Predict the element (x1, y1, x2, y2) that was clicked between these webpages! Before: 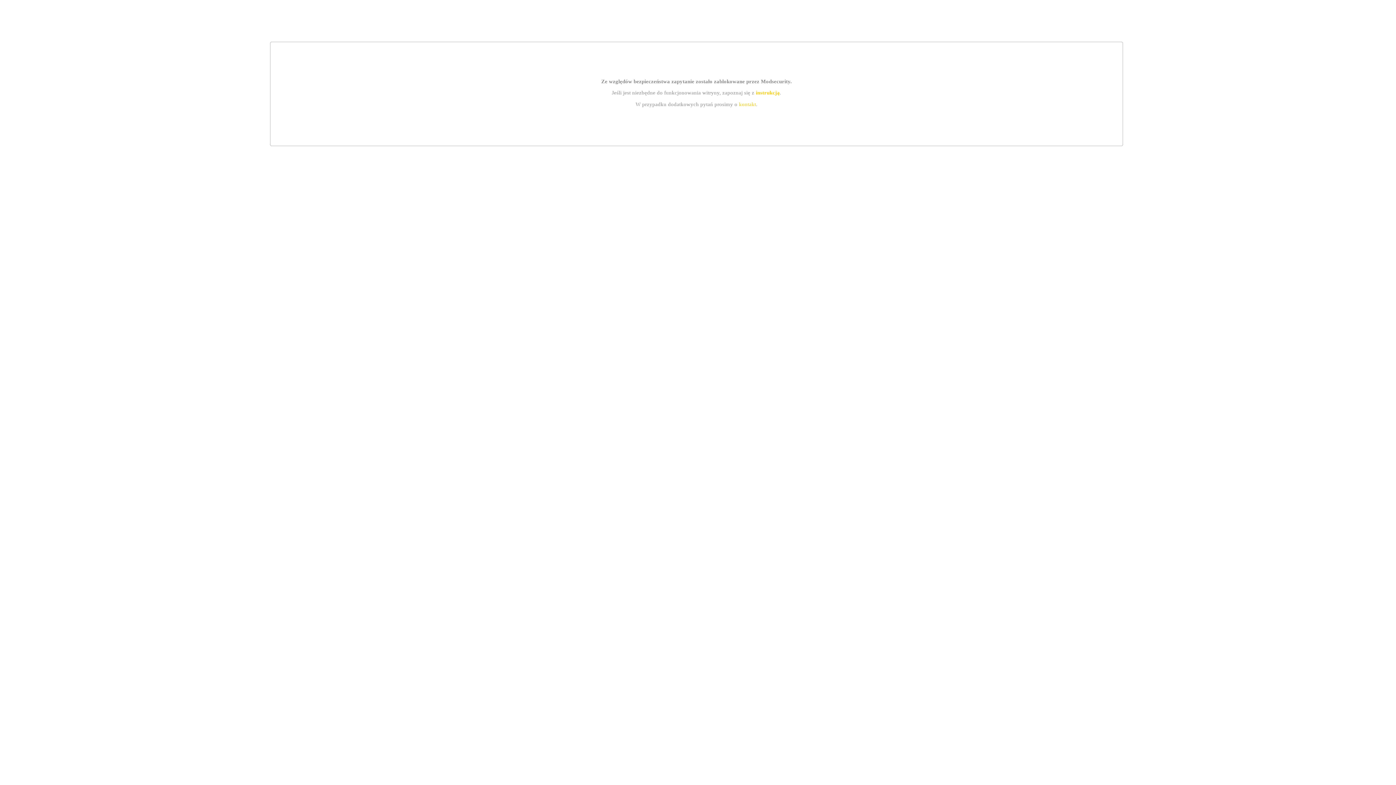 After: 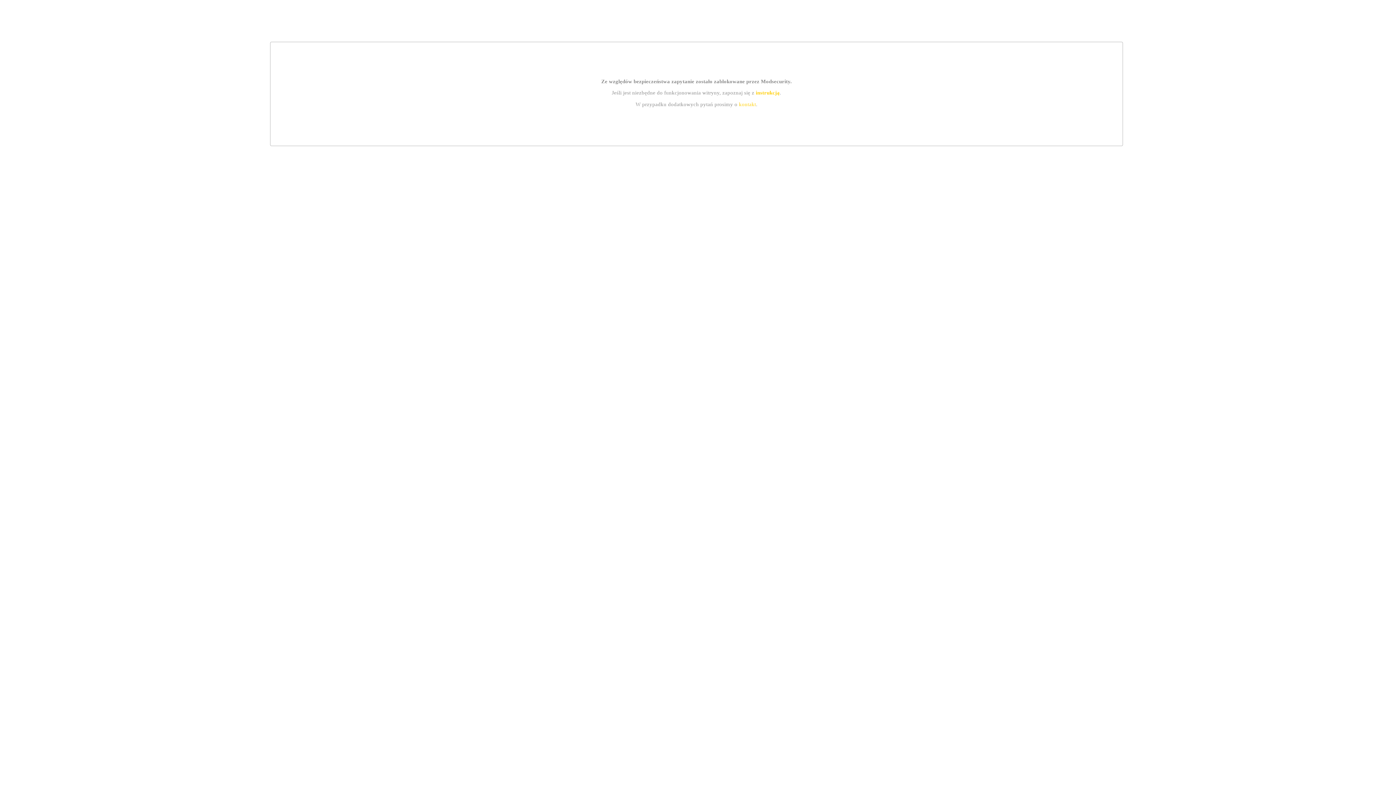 Action: bbox: (755, 89, 779, 95) label: instrukcją